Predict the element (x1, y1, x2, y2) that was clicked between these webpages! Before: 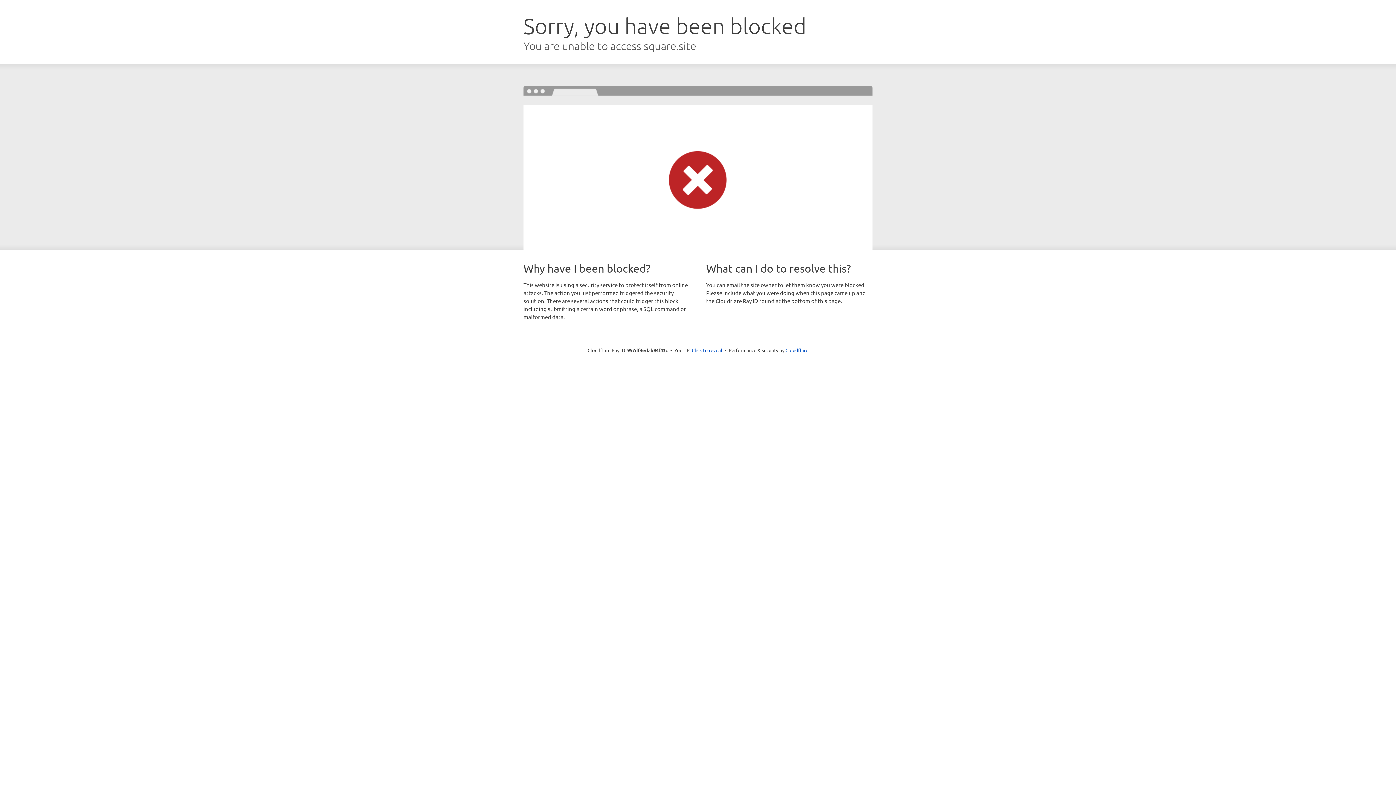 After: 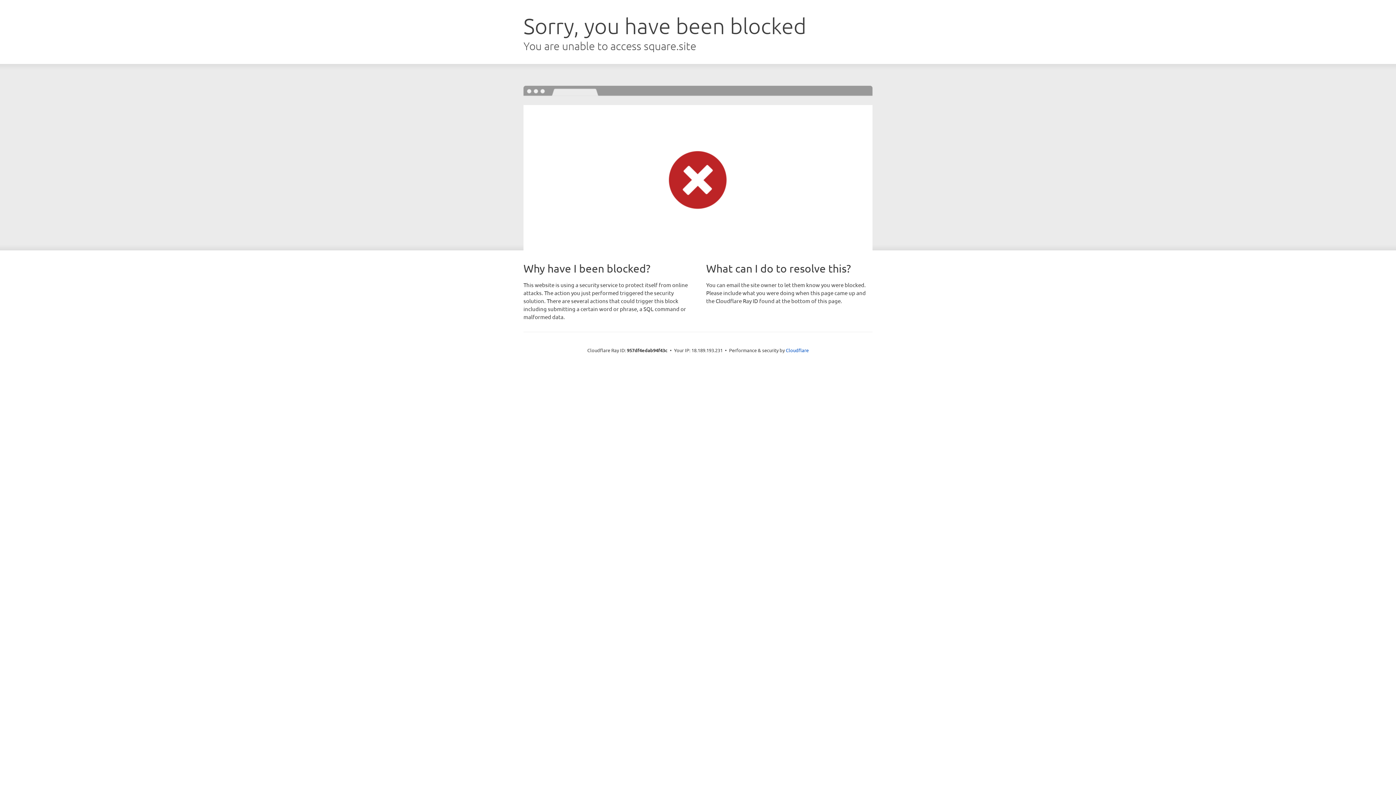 Action: bbox: (692, 346, 722, 353) label: Click to reveal